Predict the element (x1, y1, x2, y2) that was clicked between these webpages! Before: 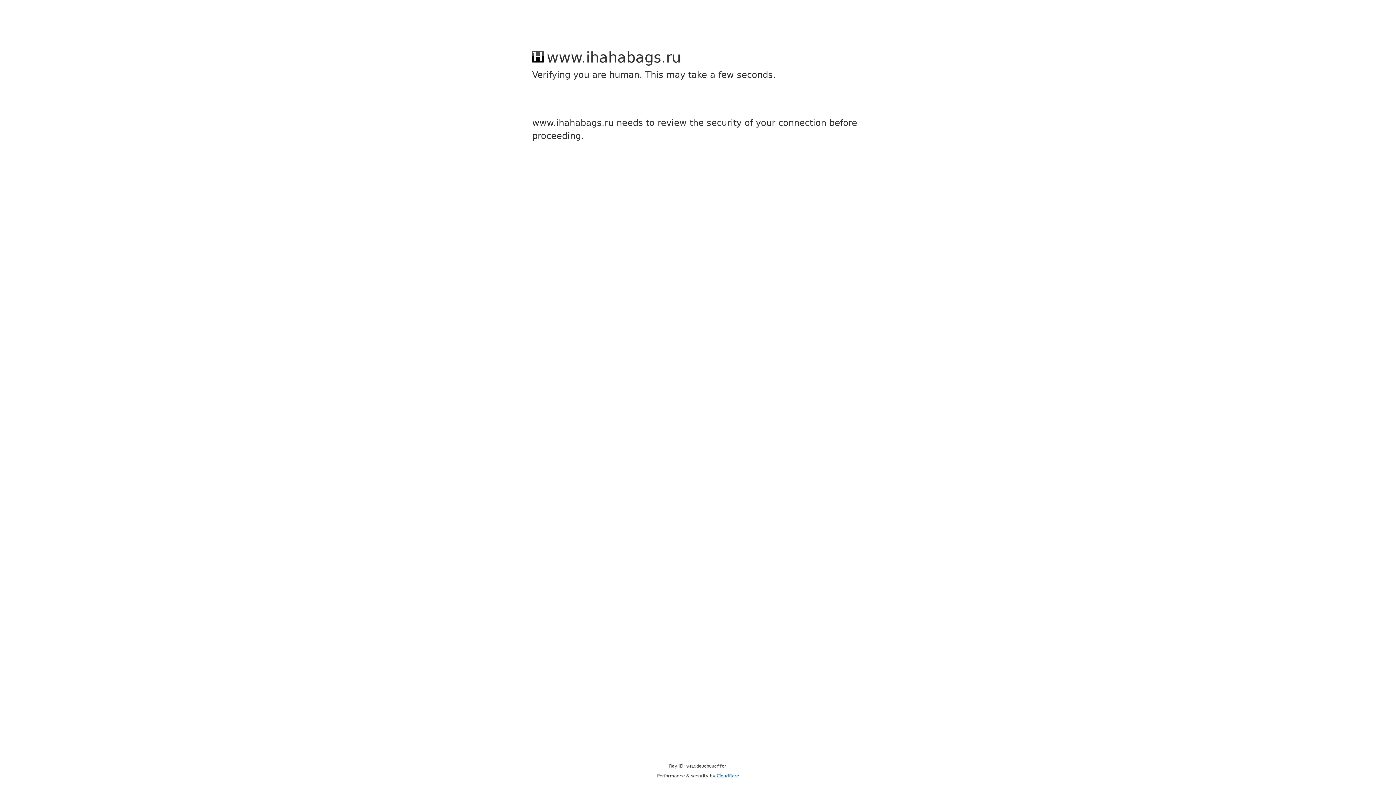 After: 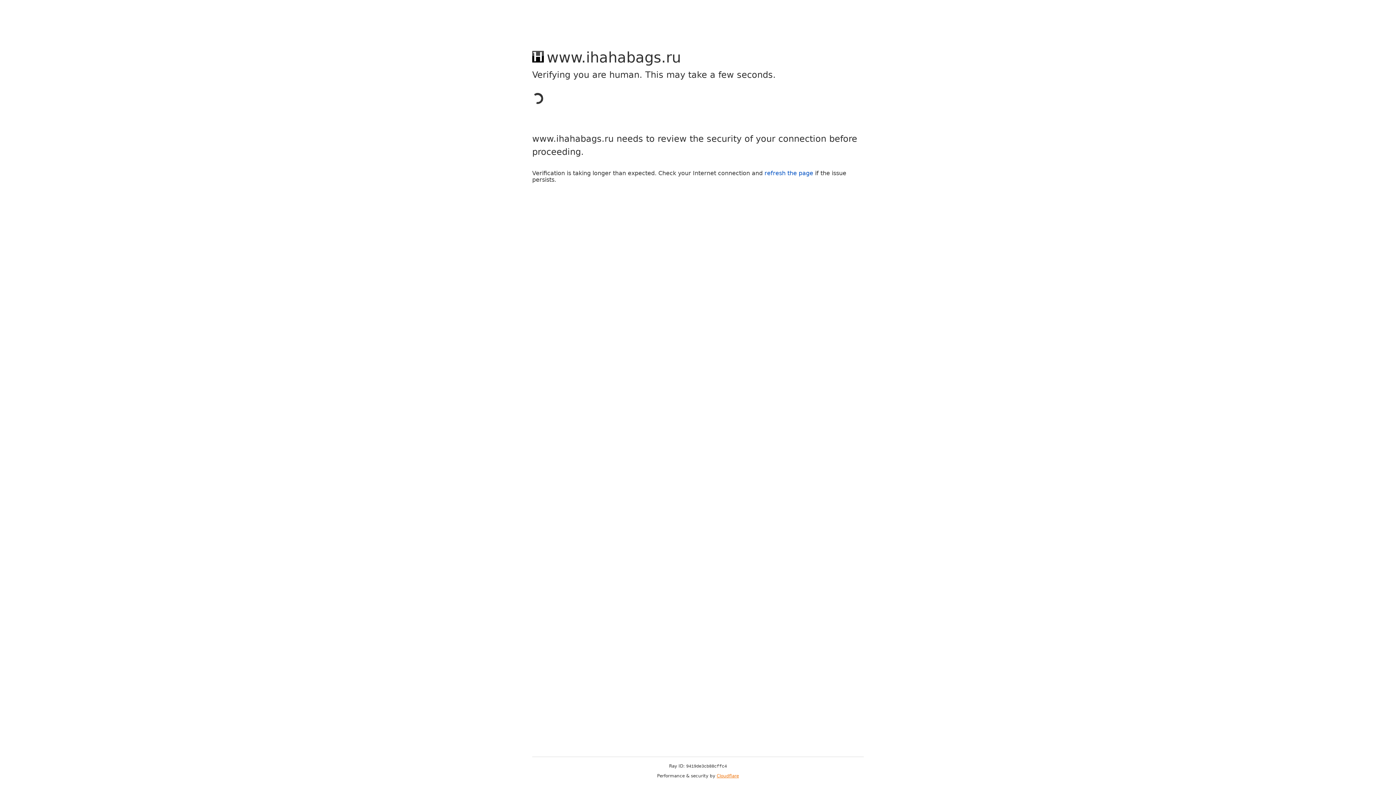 Action: bbox: (716, 773, 739, 778) label: Cloudflare